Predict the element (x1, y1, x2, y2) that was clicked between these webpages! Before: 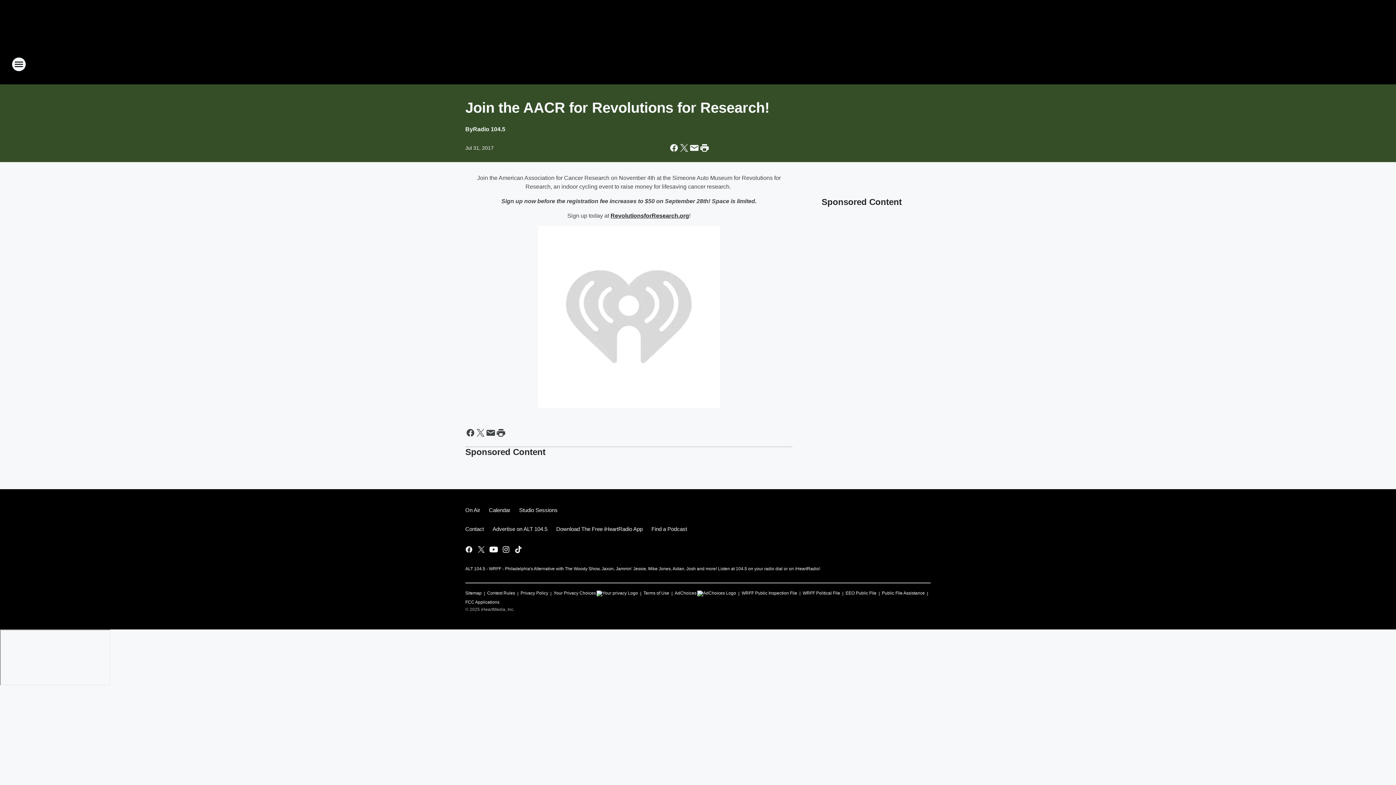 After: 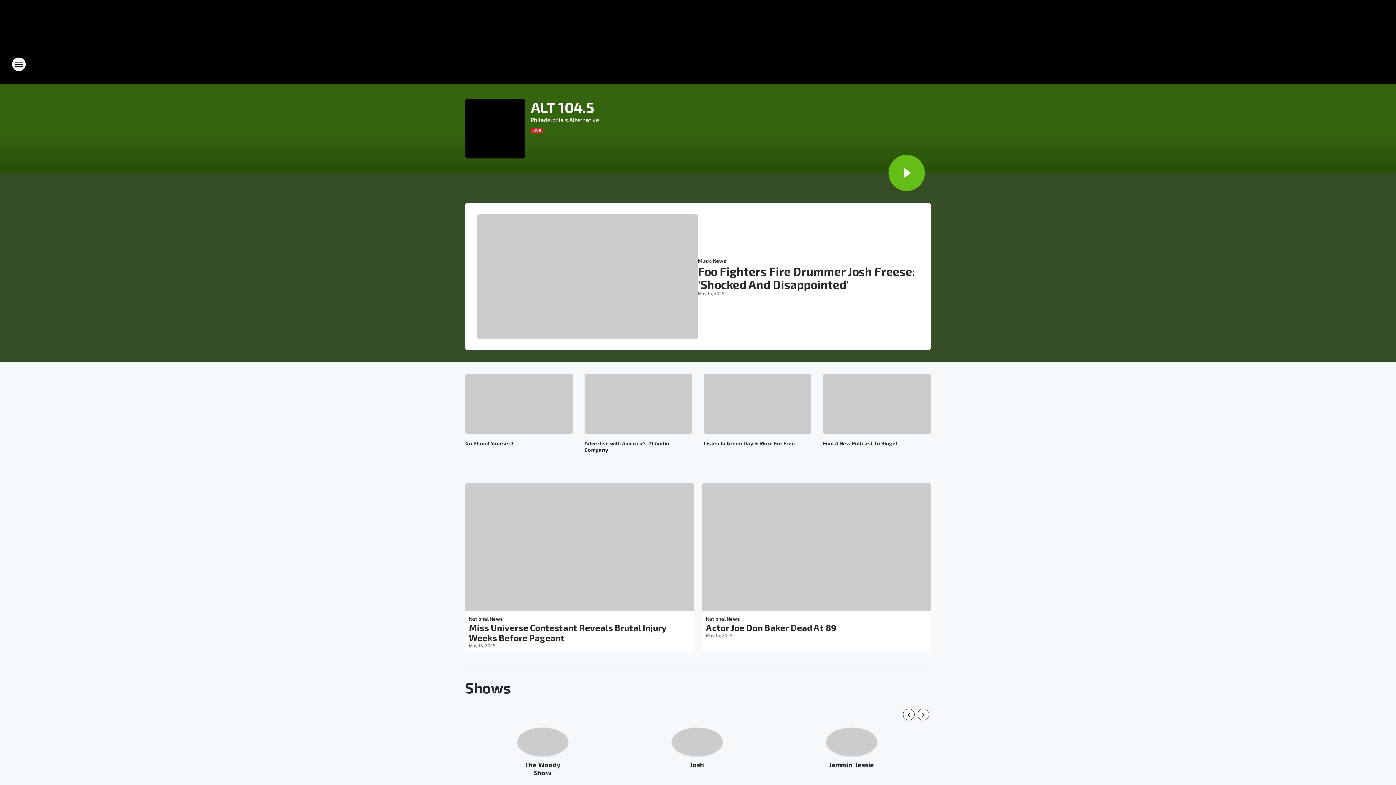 Action: bbox: (665, 52, 730, 76) label: Station Link